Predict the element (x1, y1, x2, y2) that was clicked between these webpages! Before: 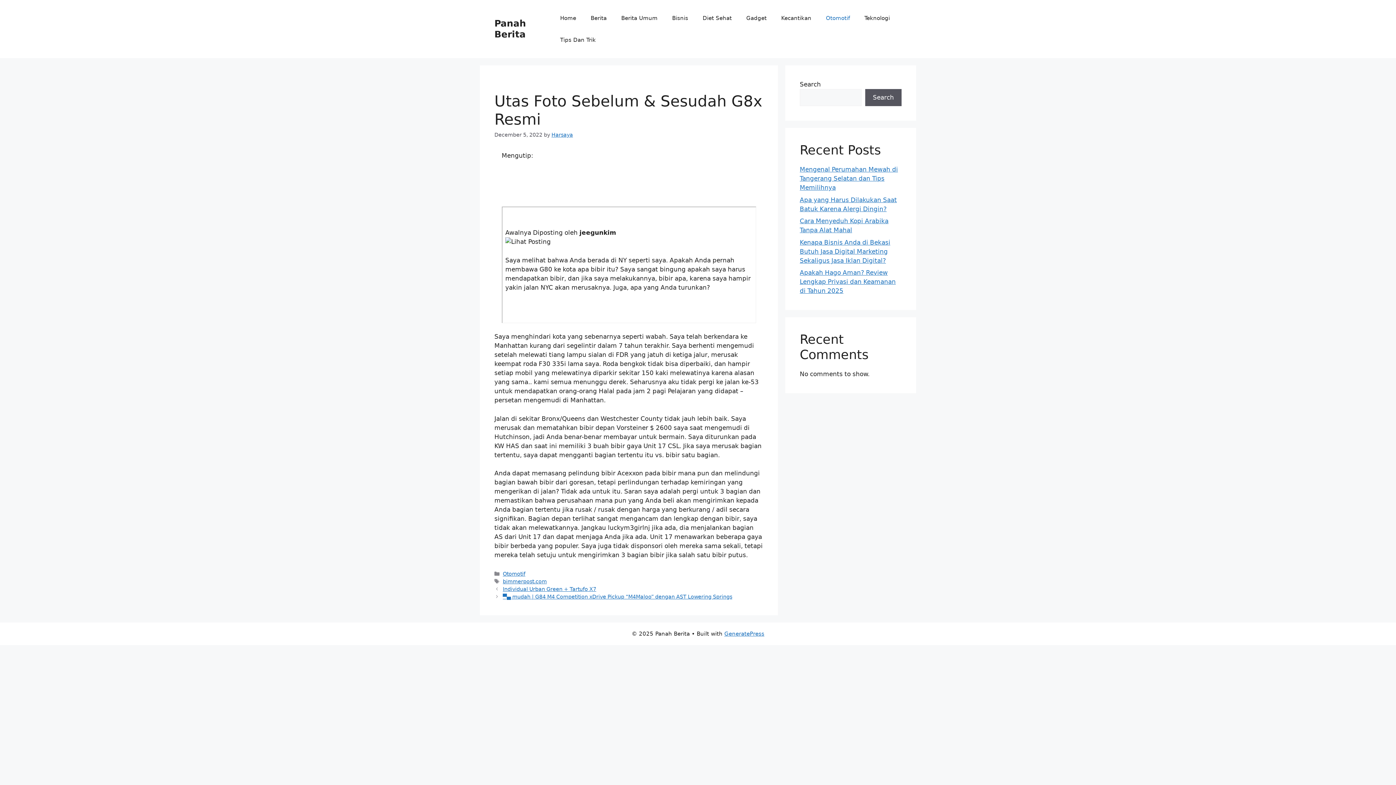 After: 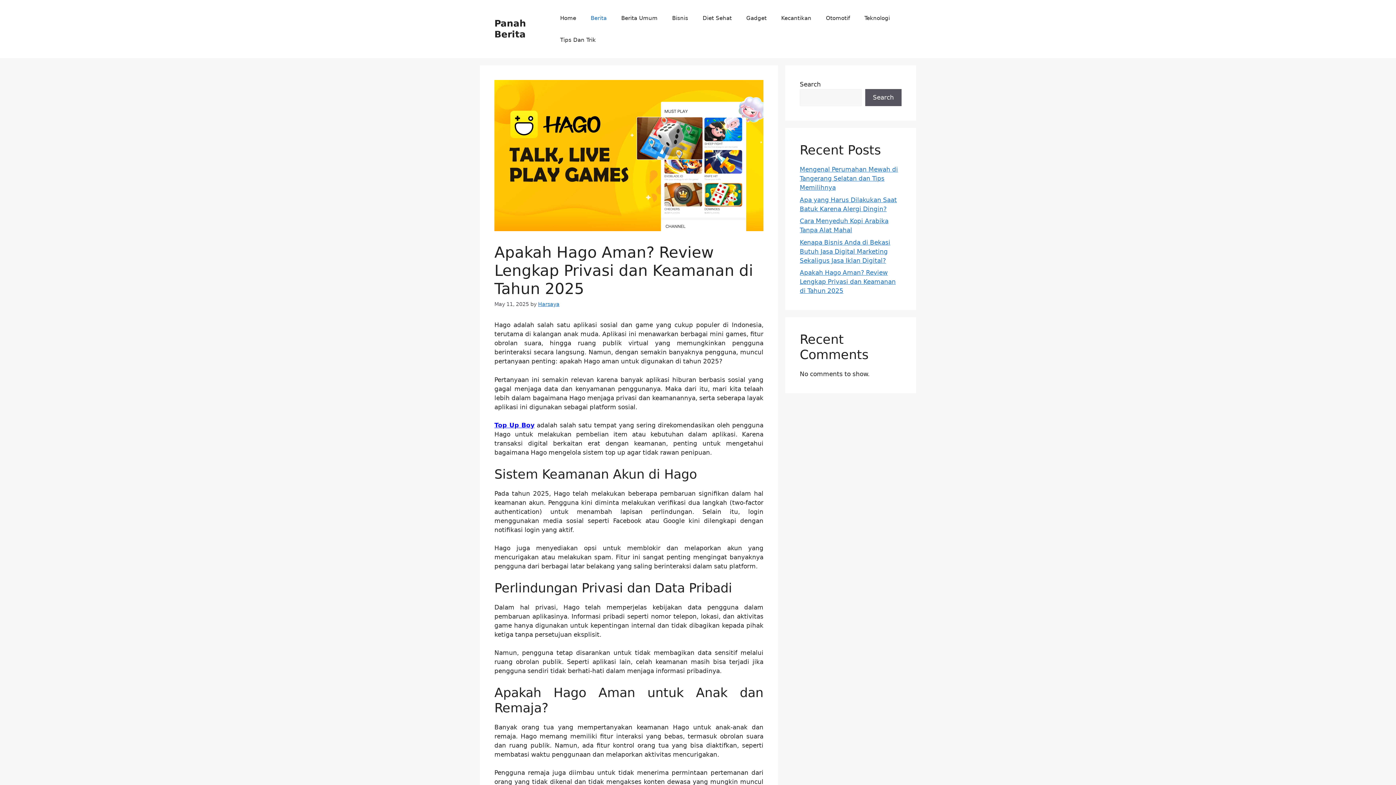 Action: label: Apakah Hago Aman? Review Lengkap Privasi dan Keamanan di Tahun 2025 bbox: (800, 269, 896, 294)